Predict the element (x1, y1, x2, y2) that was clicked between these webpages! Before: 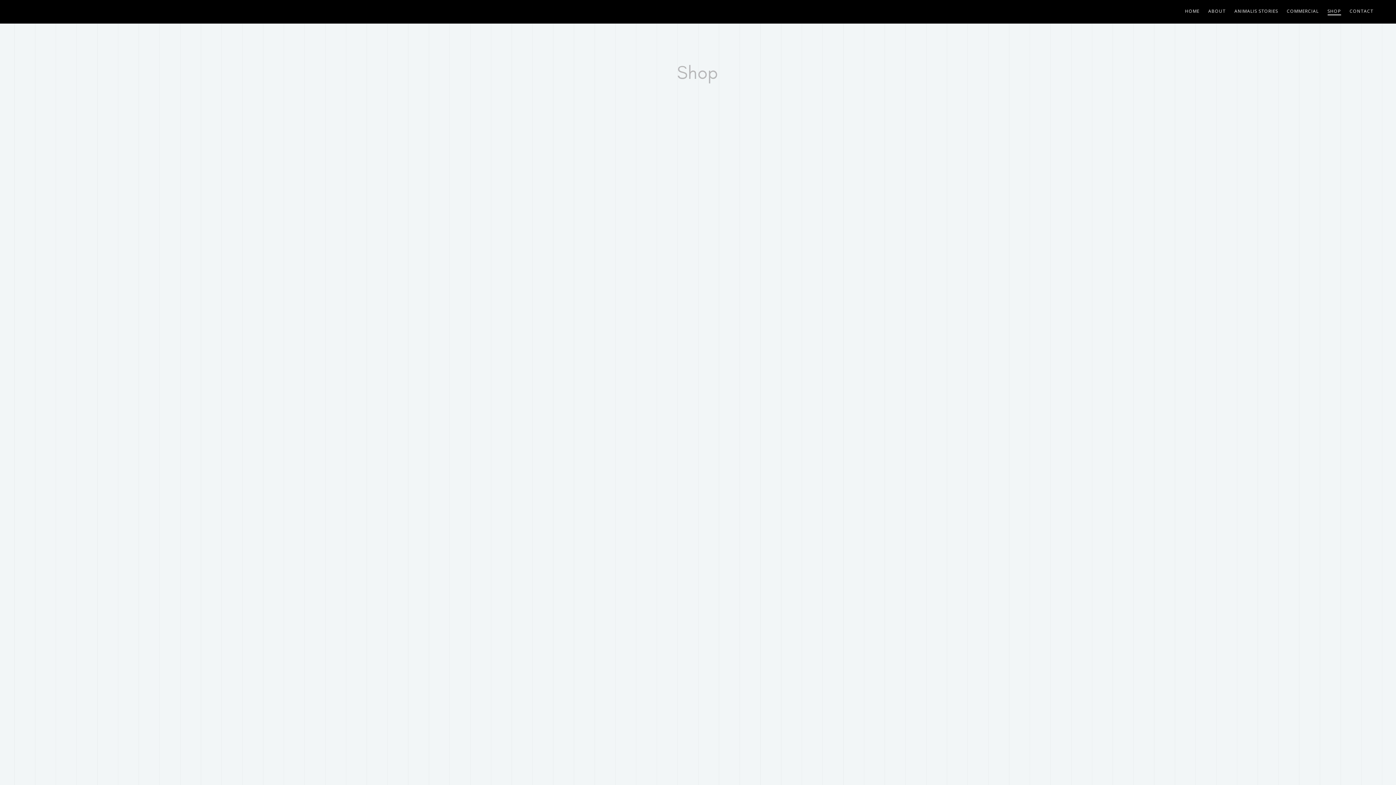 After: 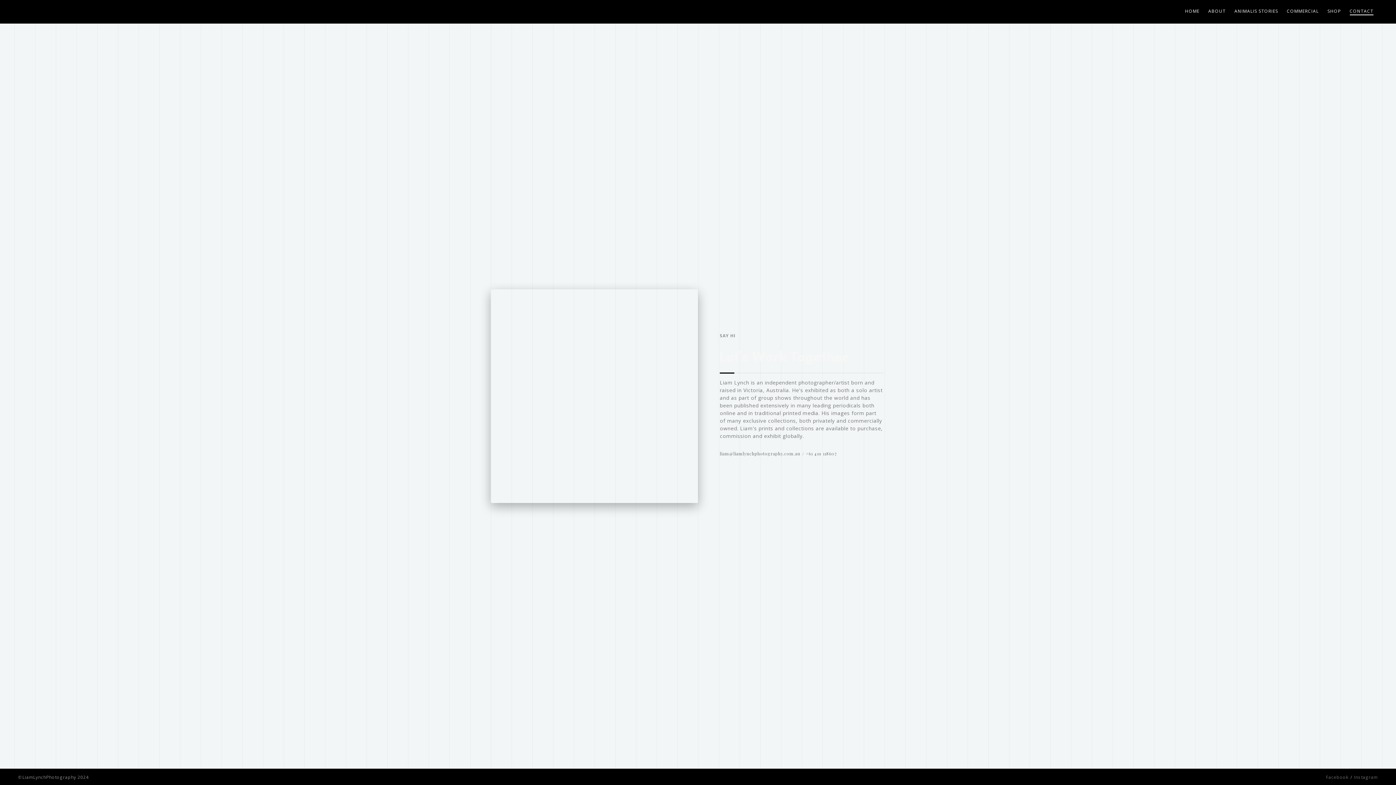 Action: bbox: (1345, 0, 1378, 23) label: CONTACT